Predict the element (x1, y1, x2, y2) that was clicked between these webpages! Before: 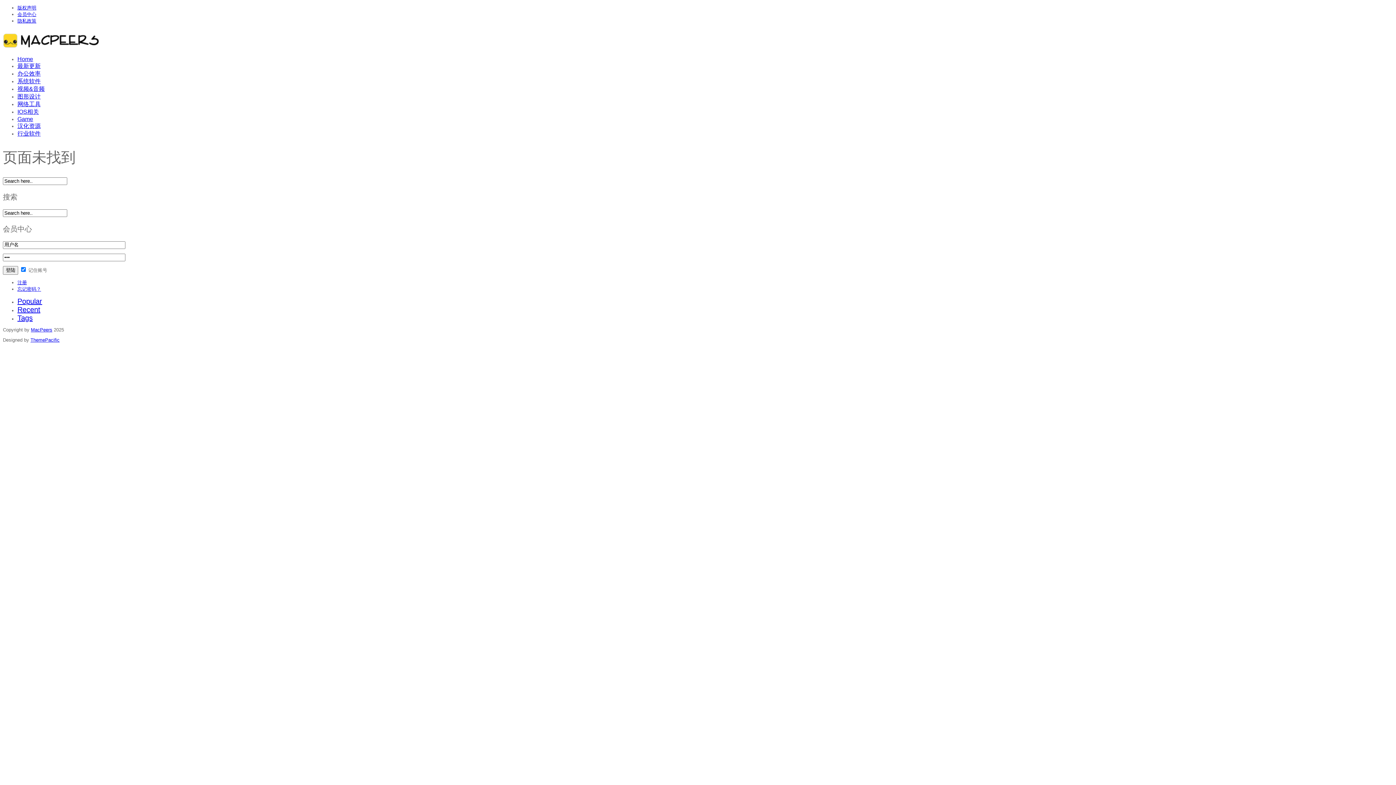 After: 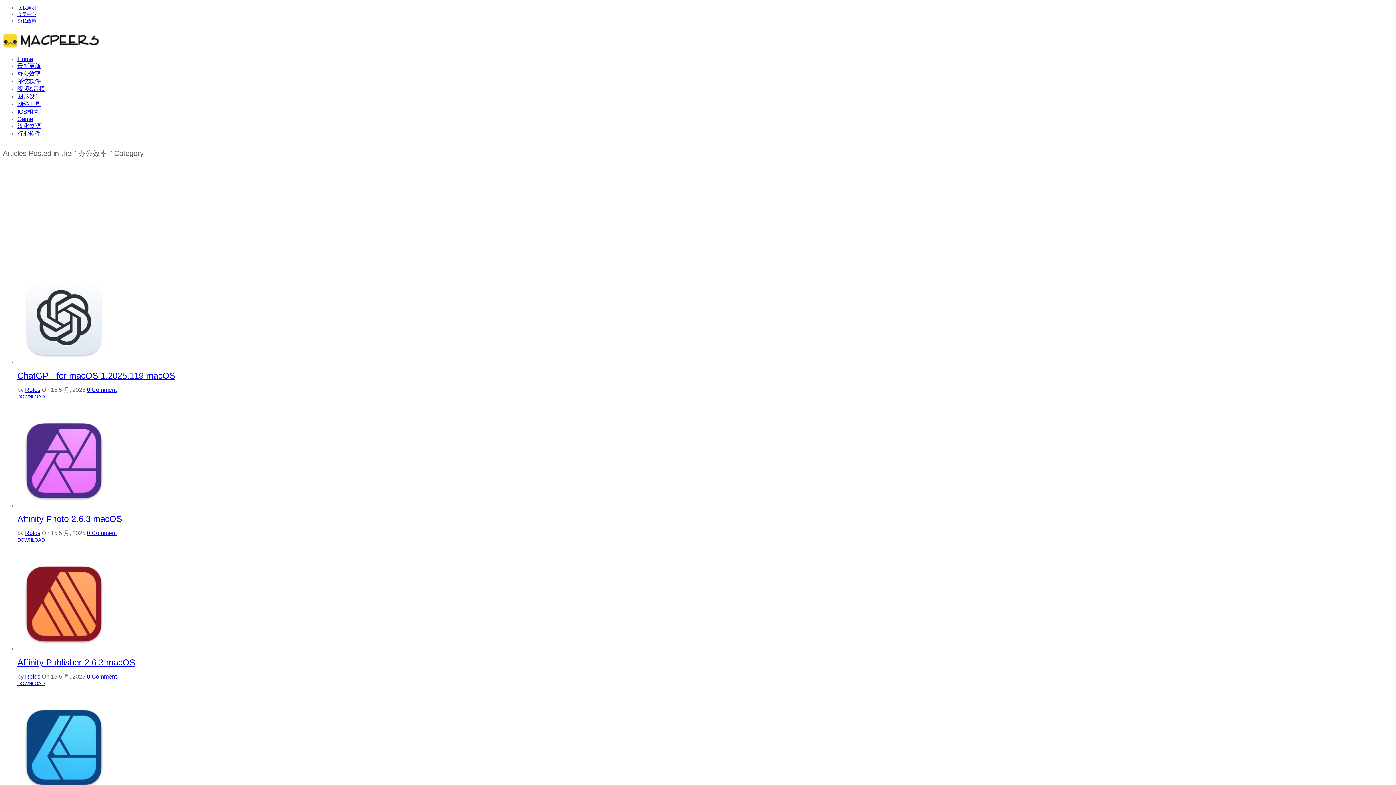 Action: label: 办公效率 bbox: (17, 70, 40, 76)